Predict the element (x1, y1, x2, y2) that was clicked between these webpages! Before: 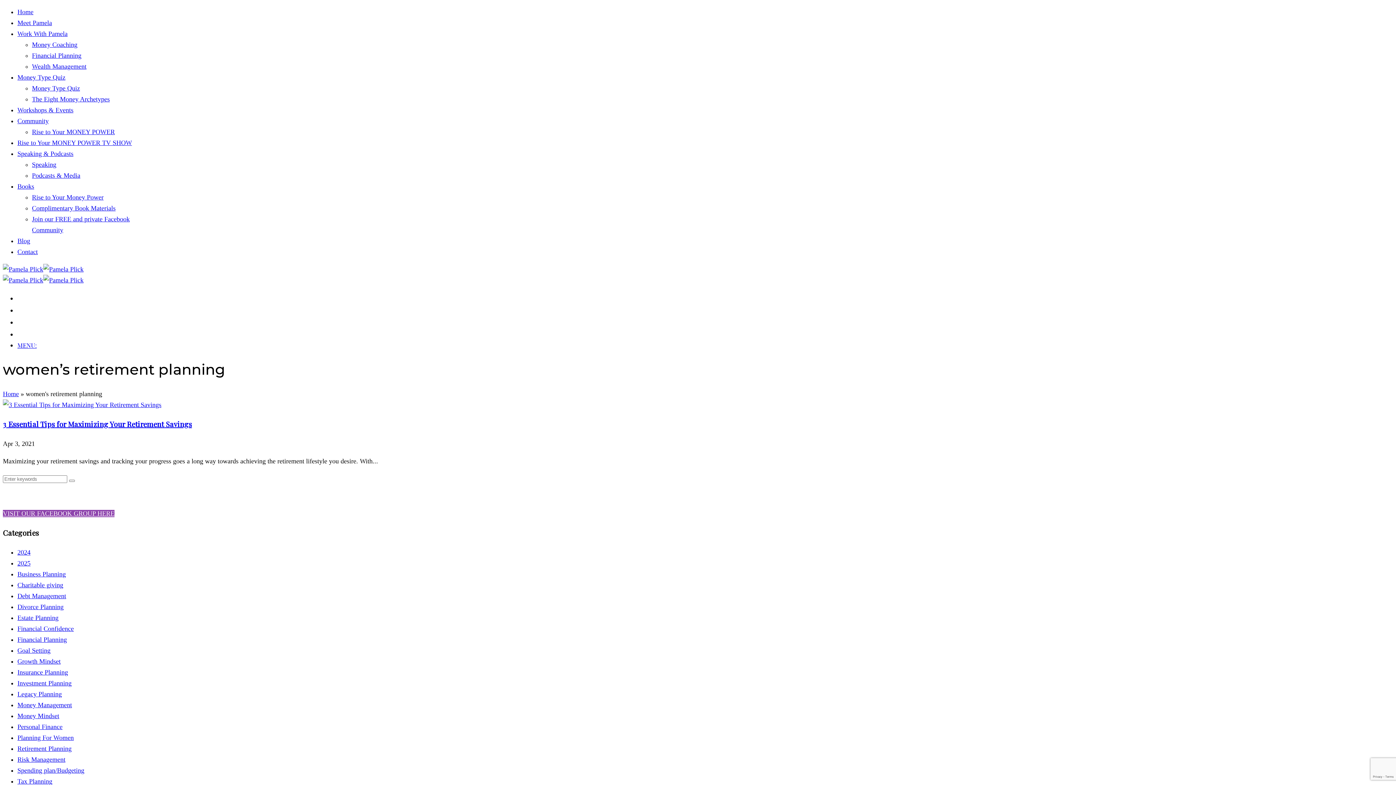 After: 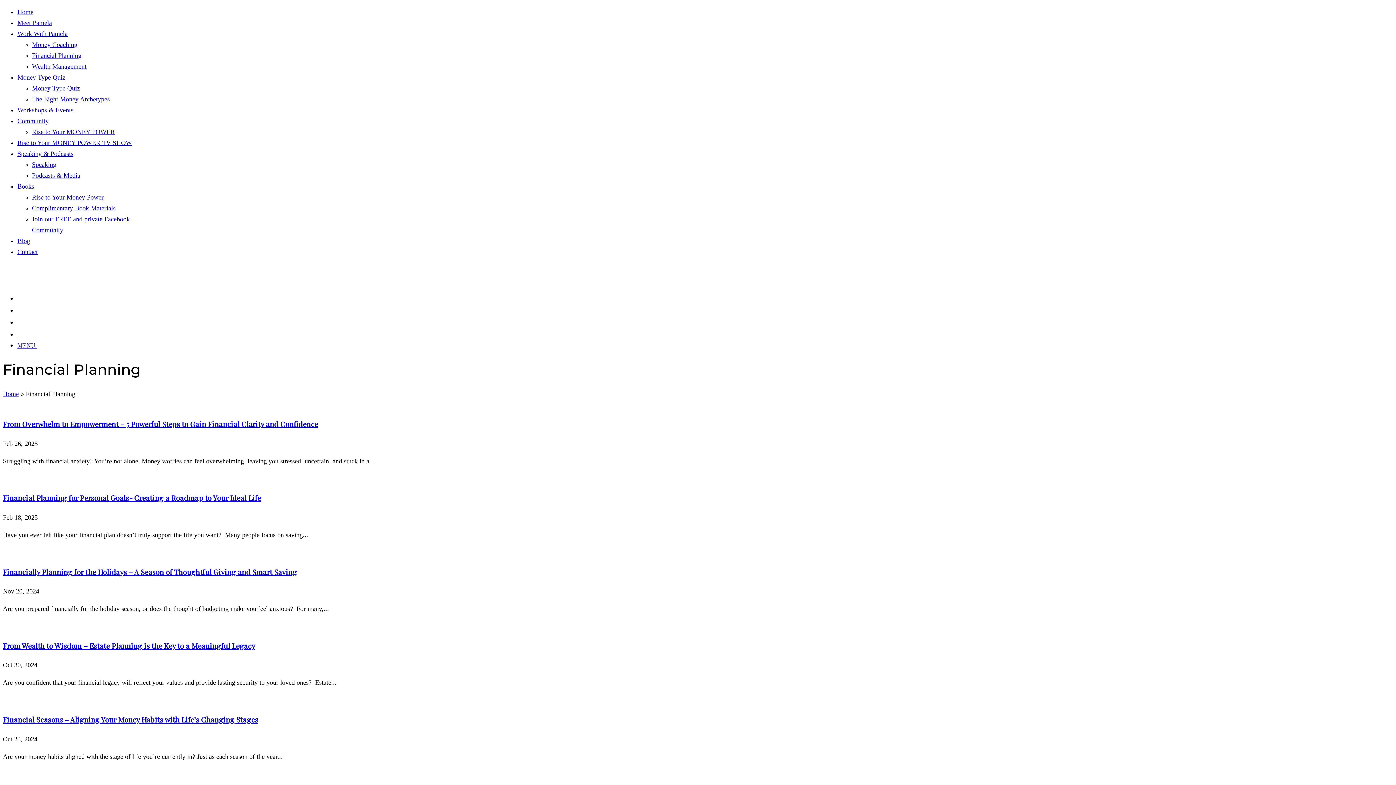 Action: label: Financial Planning bbox: (17, 636, 66, 643)